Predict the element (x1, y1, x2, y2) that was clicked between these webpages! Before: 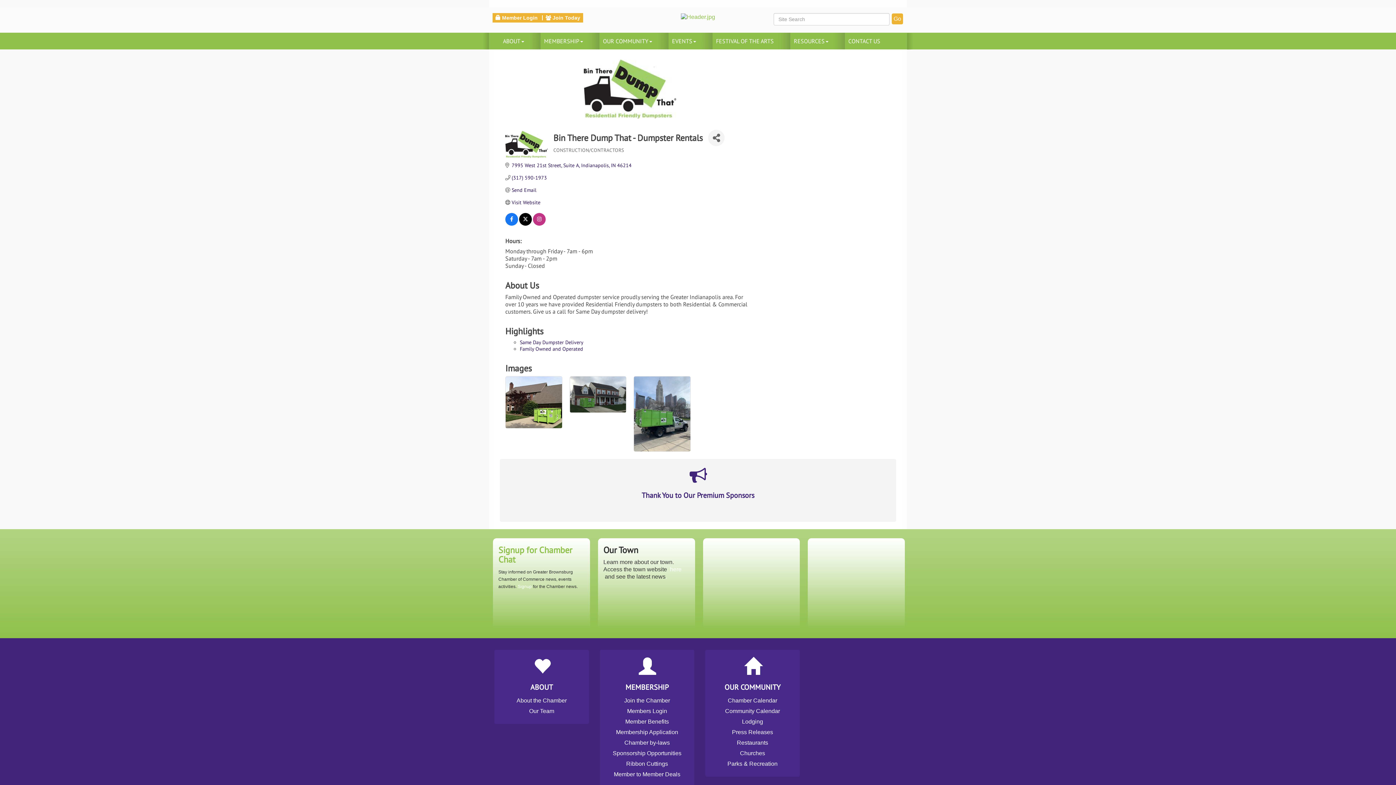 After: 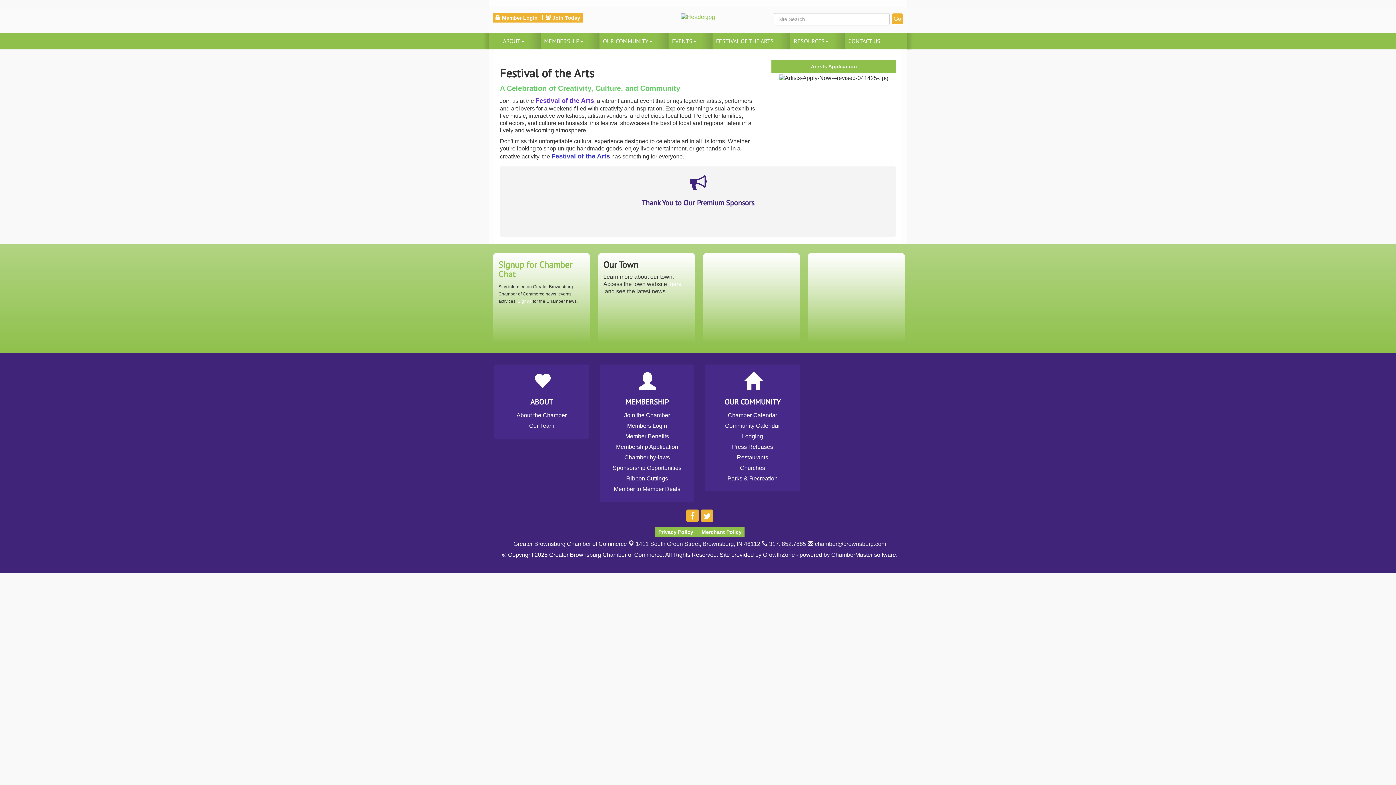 Action: label: FESTIVAL OF THE ARTS bbox: (712, 32, 790, 49)